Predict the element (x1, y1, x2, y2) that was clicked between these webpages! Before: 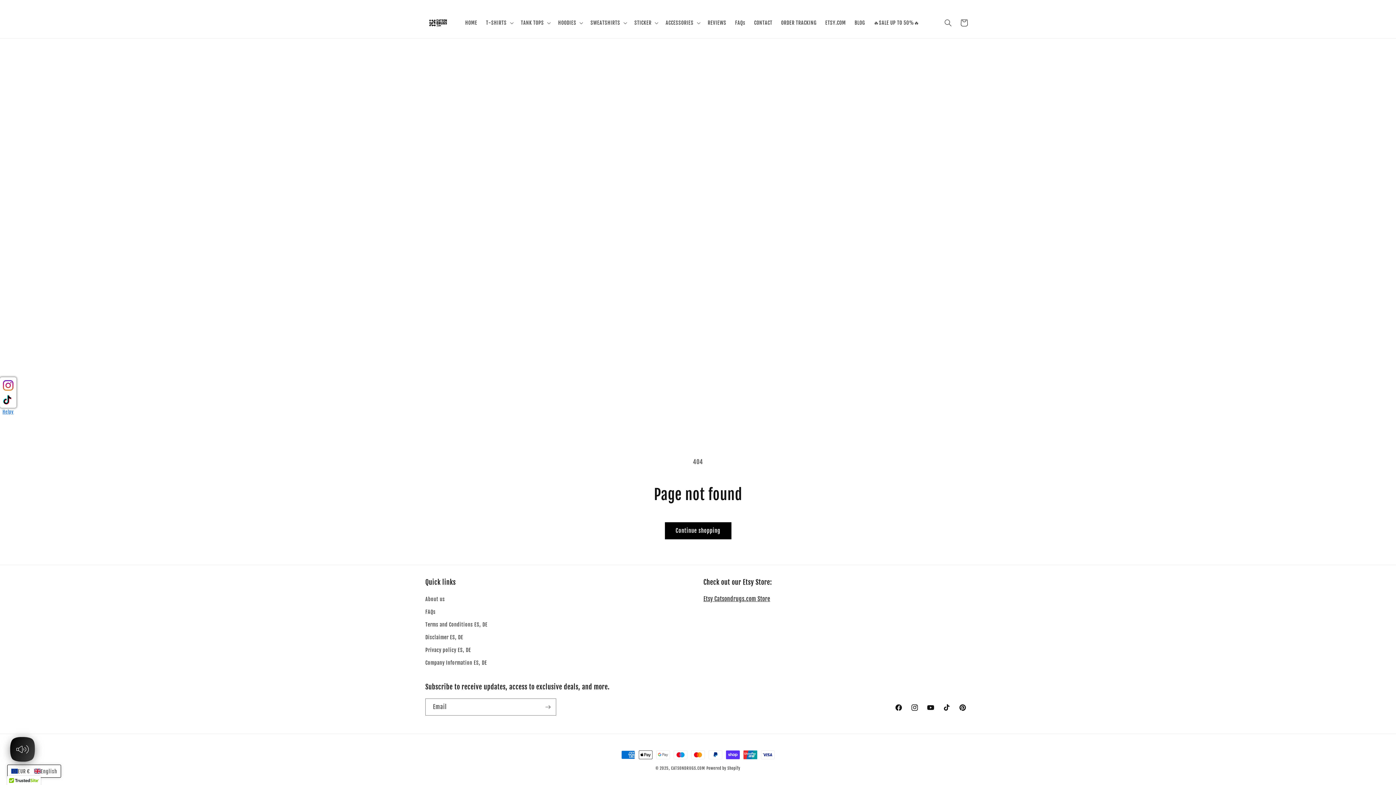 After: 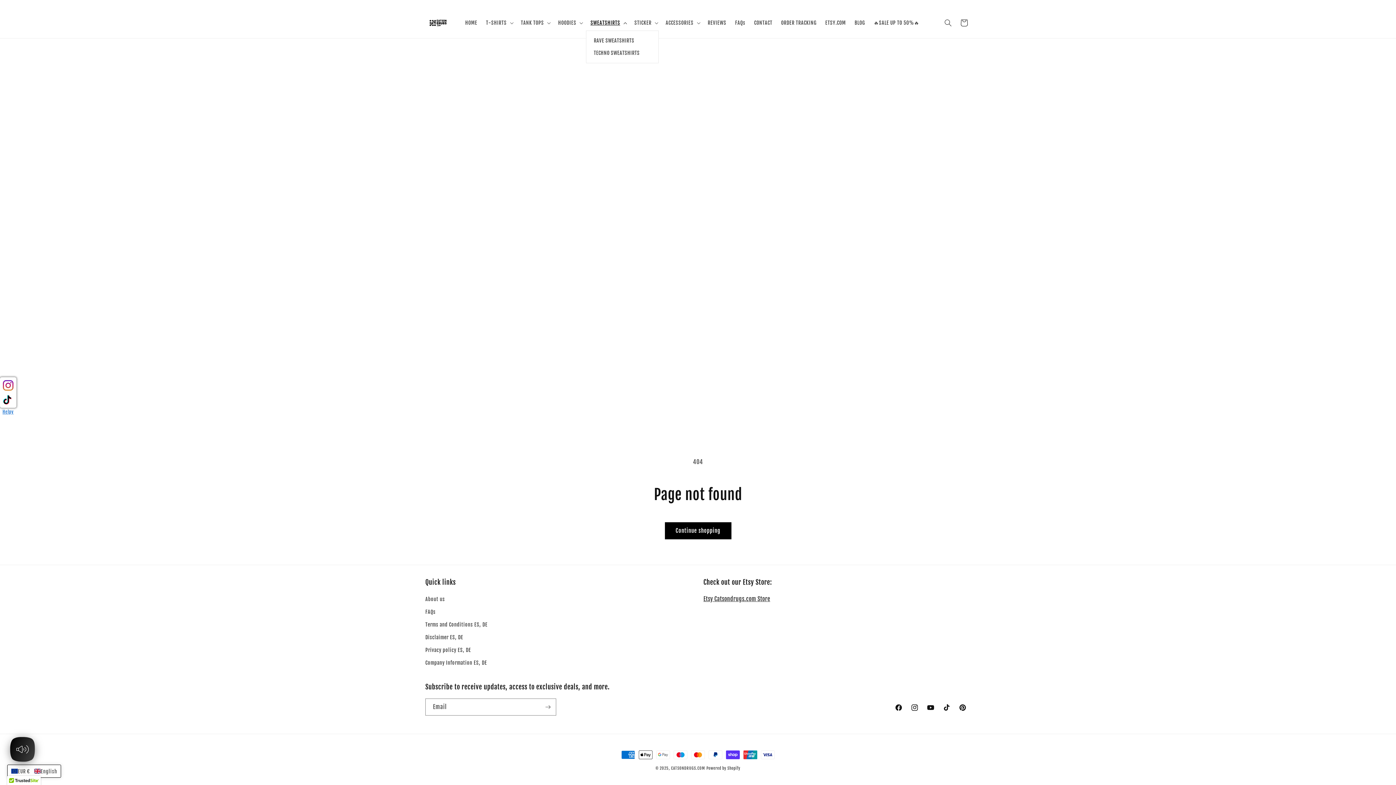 Action: label: SWEATSHIRTS bbox: (586, 15, 630, 30)